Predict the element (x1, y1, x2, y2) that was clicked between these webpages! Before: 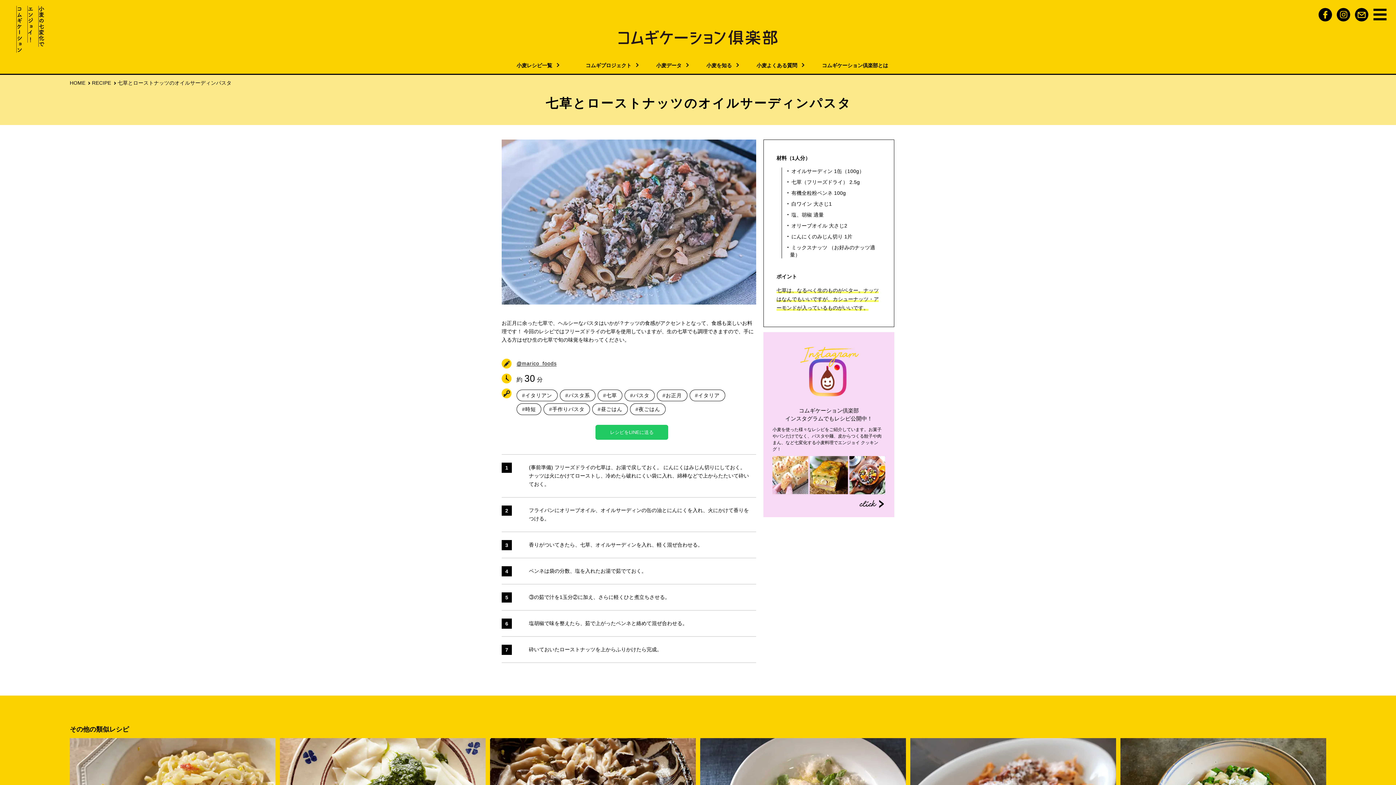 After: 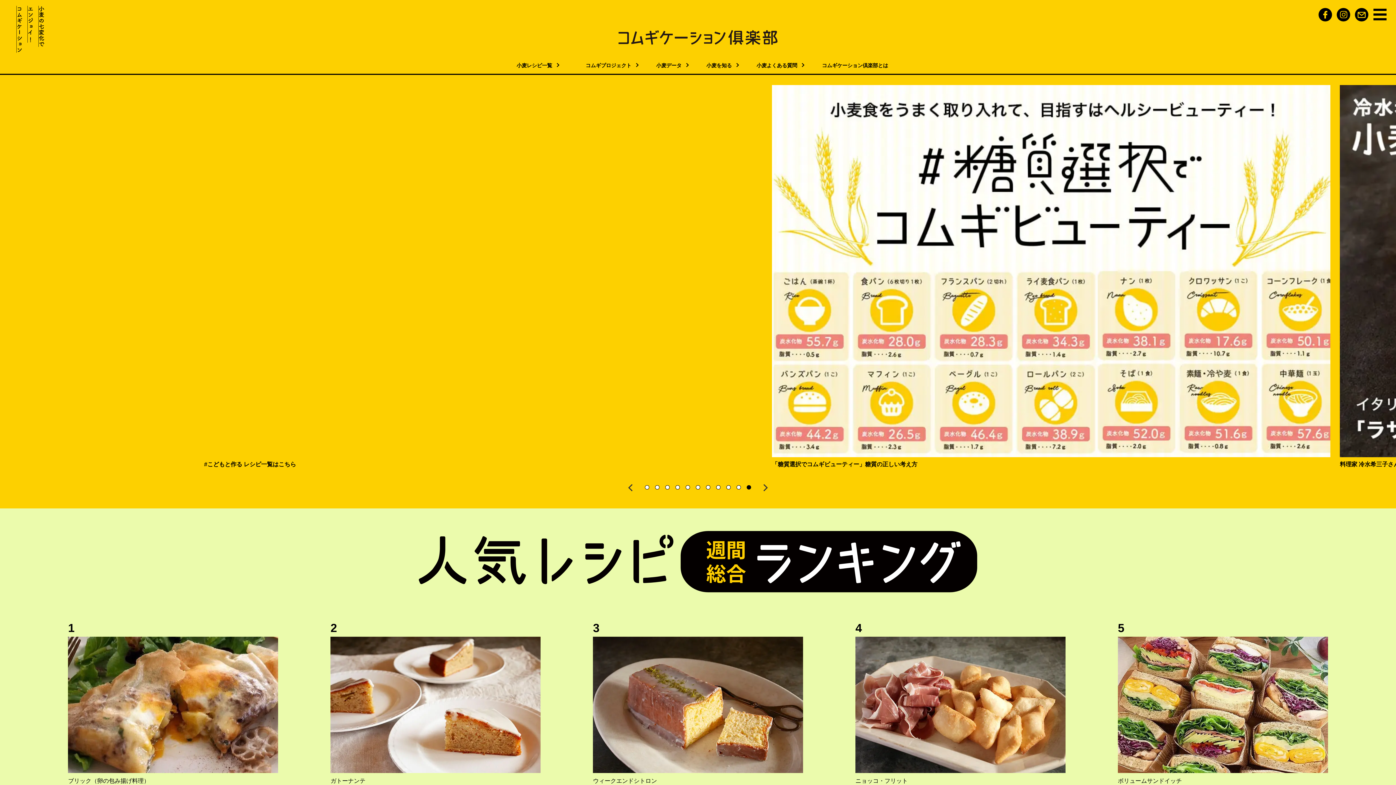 Action: bbox: (615, 30, 780, 44)